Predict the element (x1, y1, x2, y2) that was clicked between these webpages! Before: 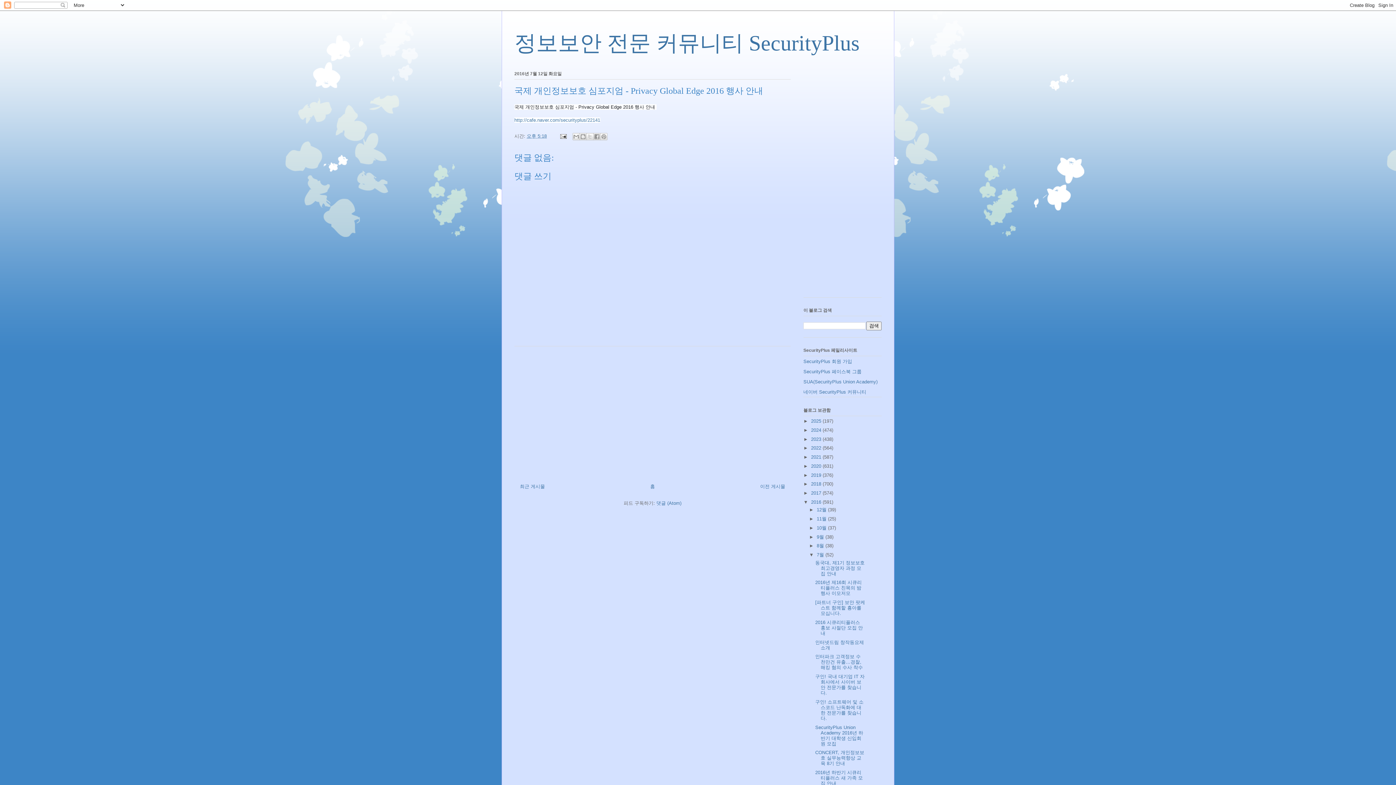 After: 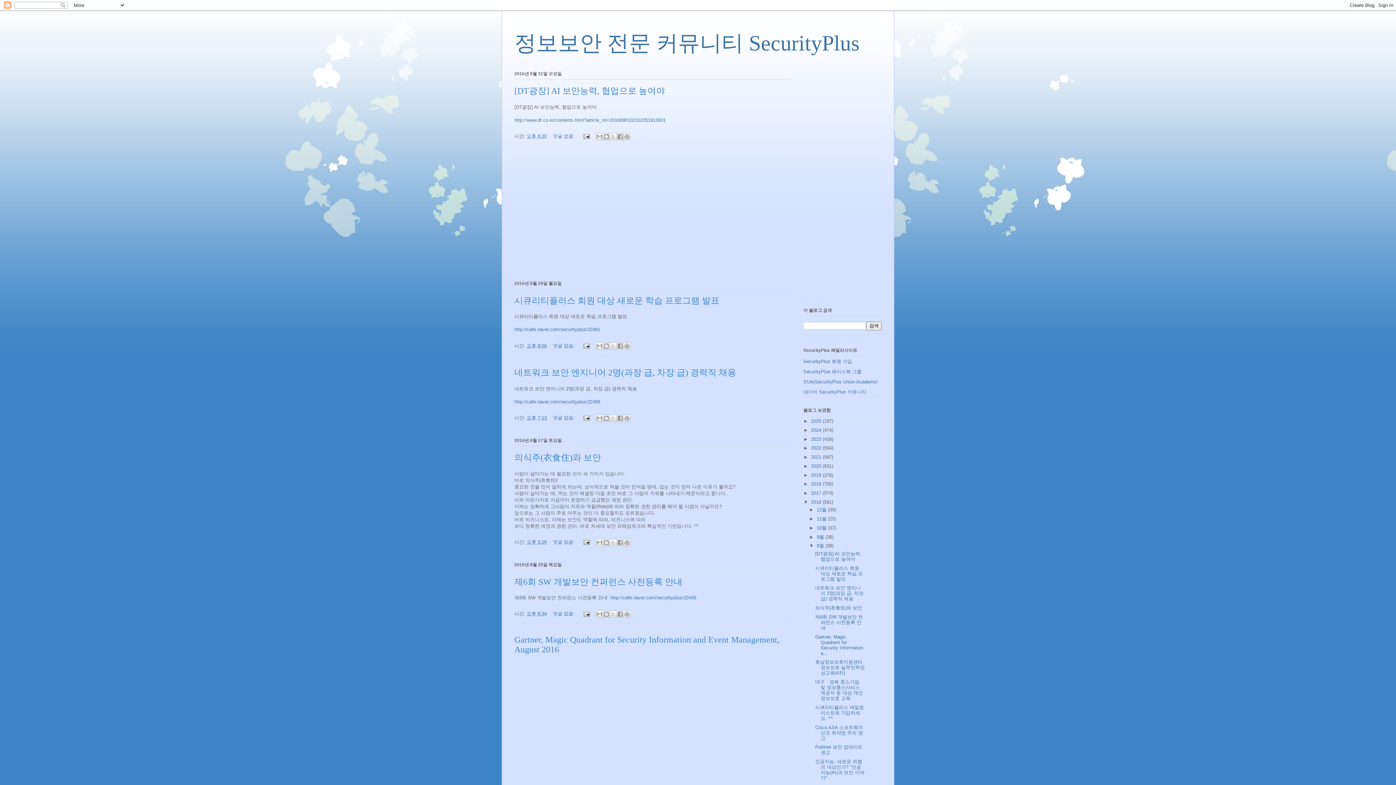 Action: bbox: (816, 543, 825, 548) label: 8월 